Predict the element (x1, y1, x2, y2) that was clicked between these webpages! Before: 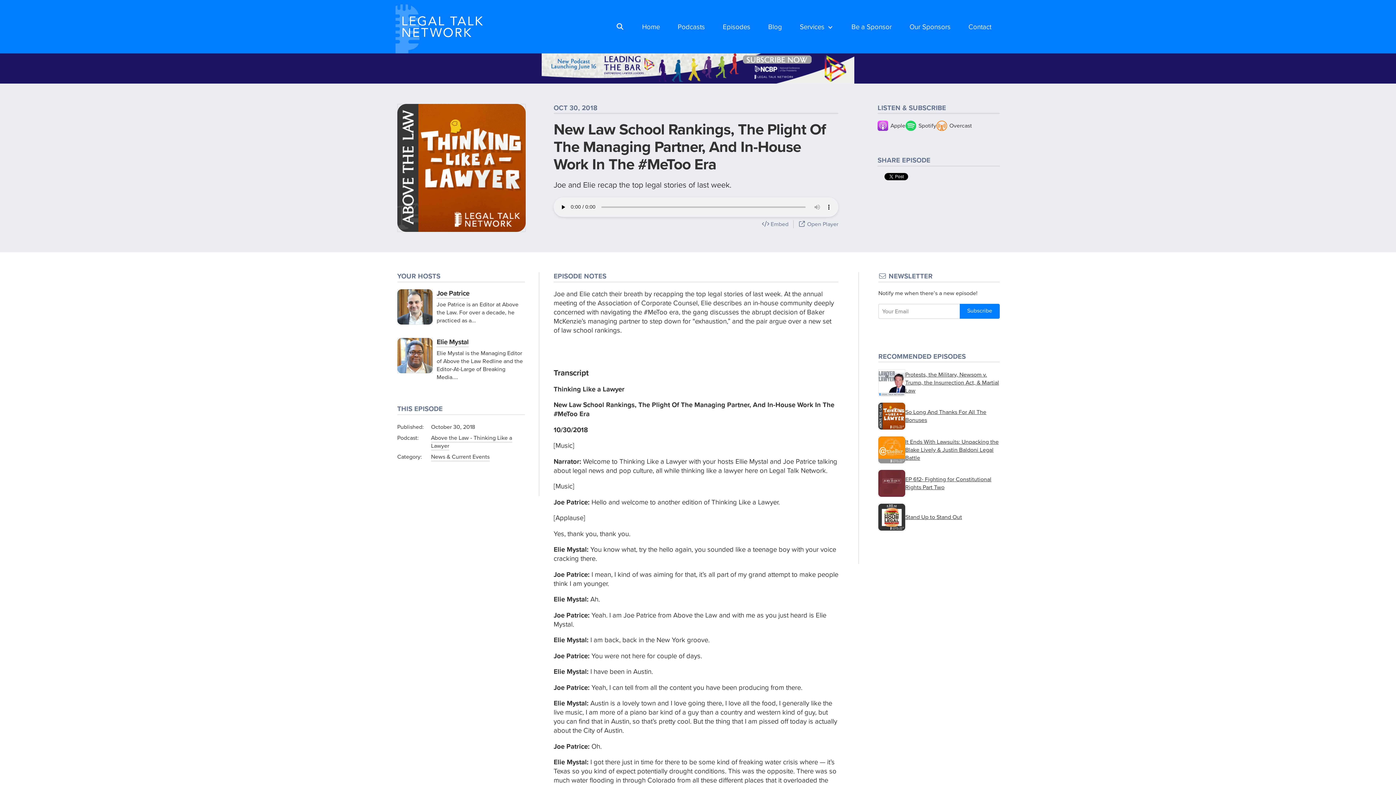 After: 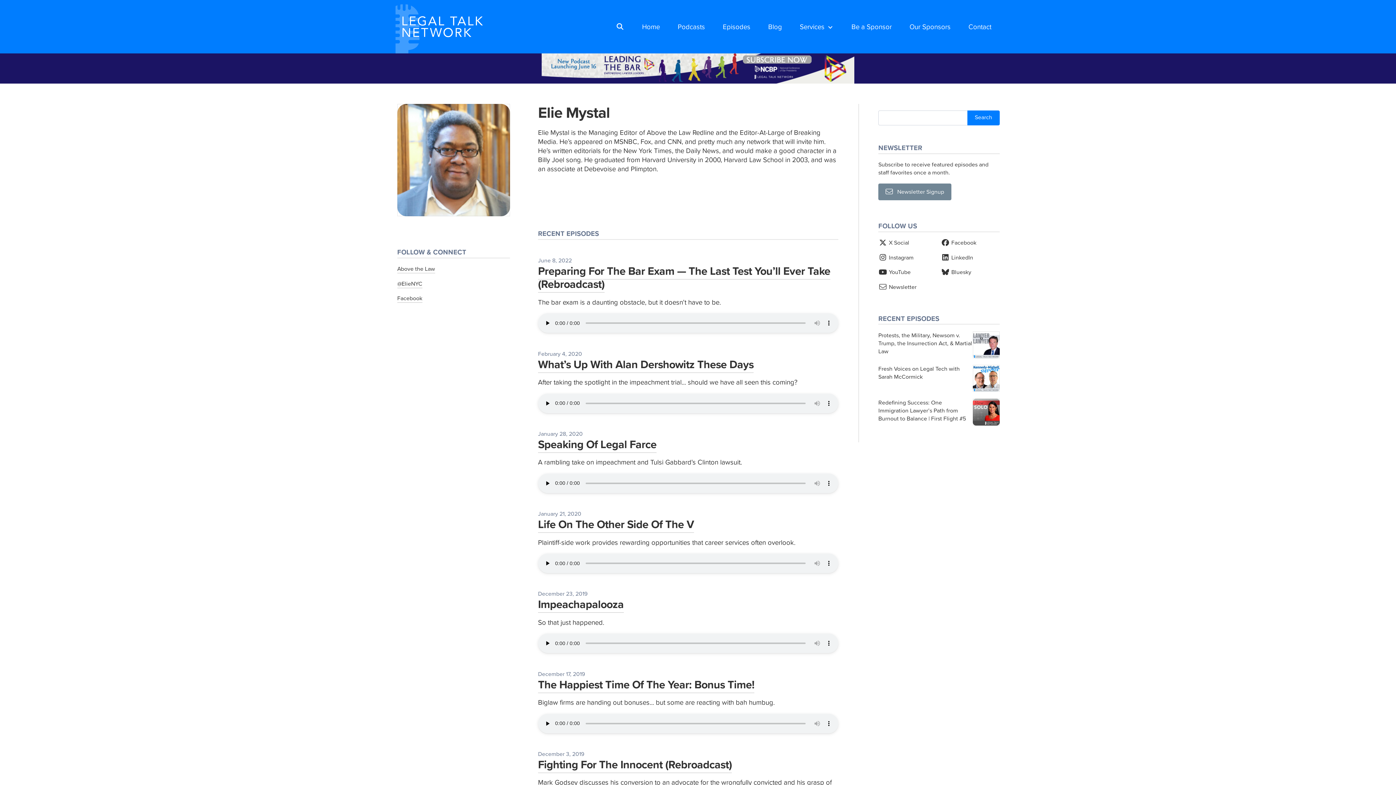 Action: bbox: (397, 338, 432, 373)